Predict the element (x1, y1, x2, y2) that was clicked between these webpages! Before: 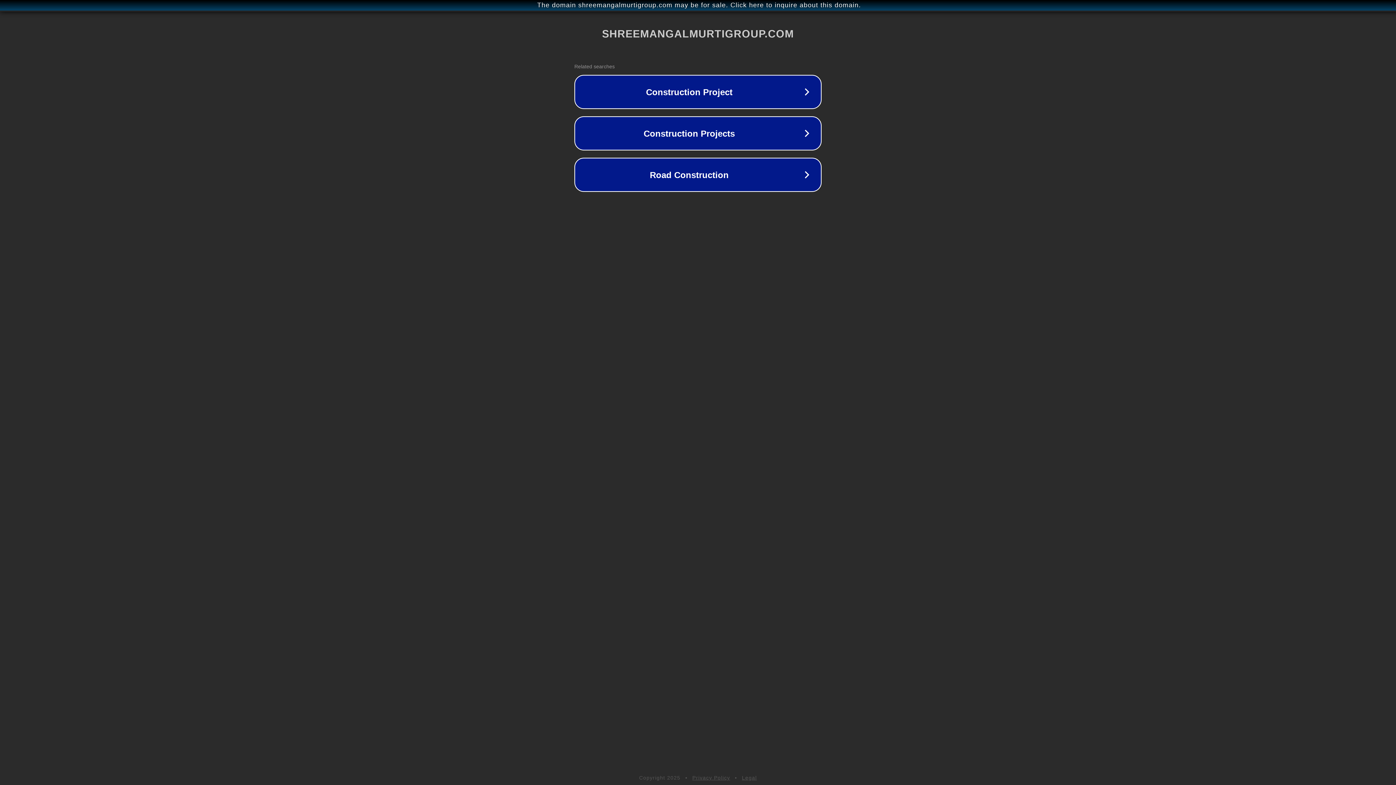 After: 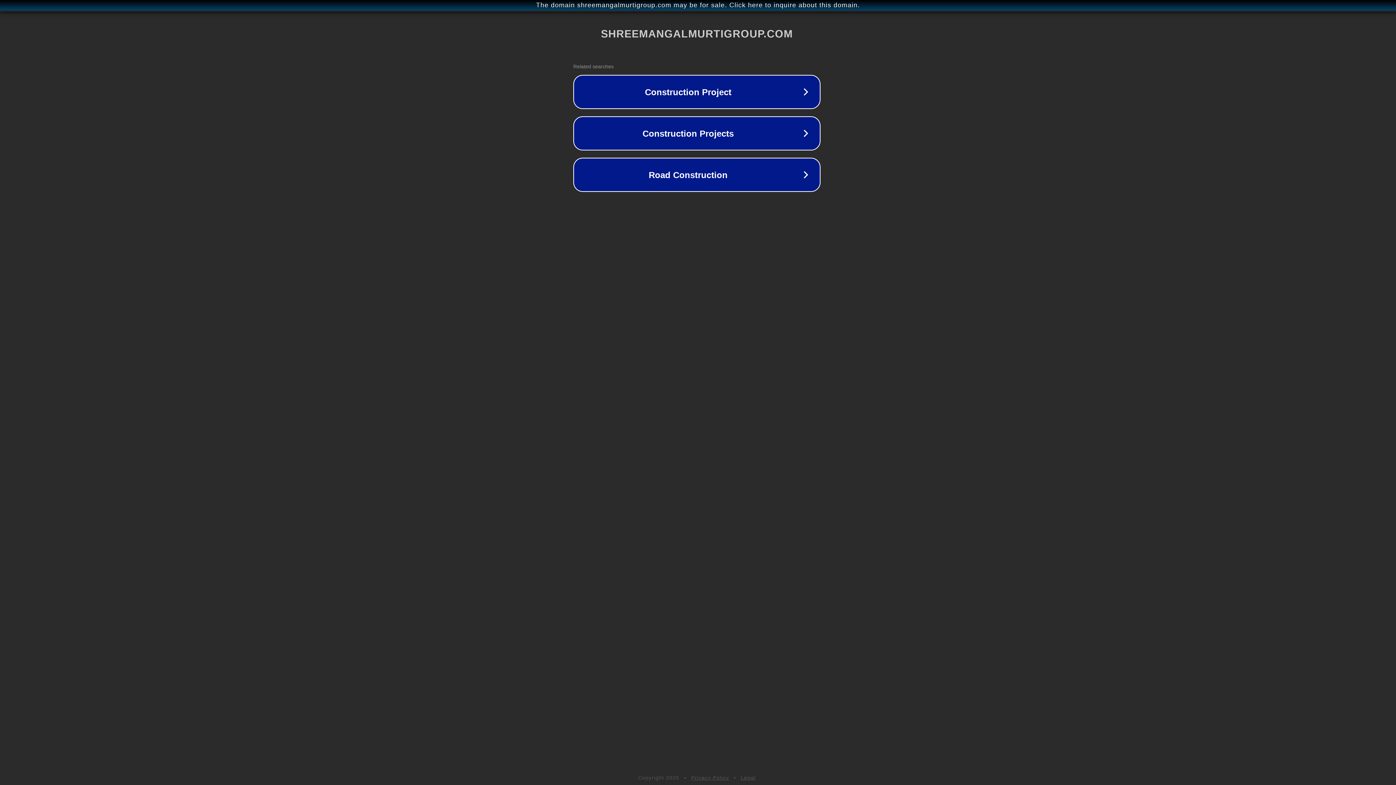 Action: label: The domain shreemangalmurtigroup.com may be for sale. Click here to inquire about this domain. bbox: (1, 1, 1397, 9)